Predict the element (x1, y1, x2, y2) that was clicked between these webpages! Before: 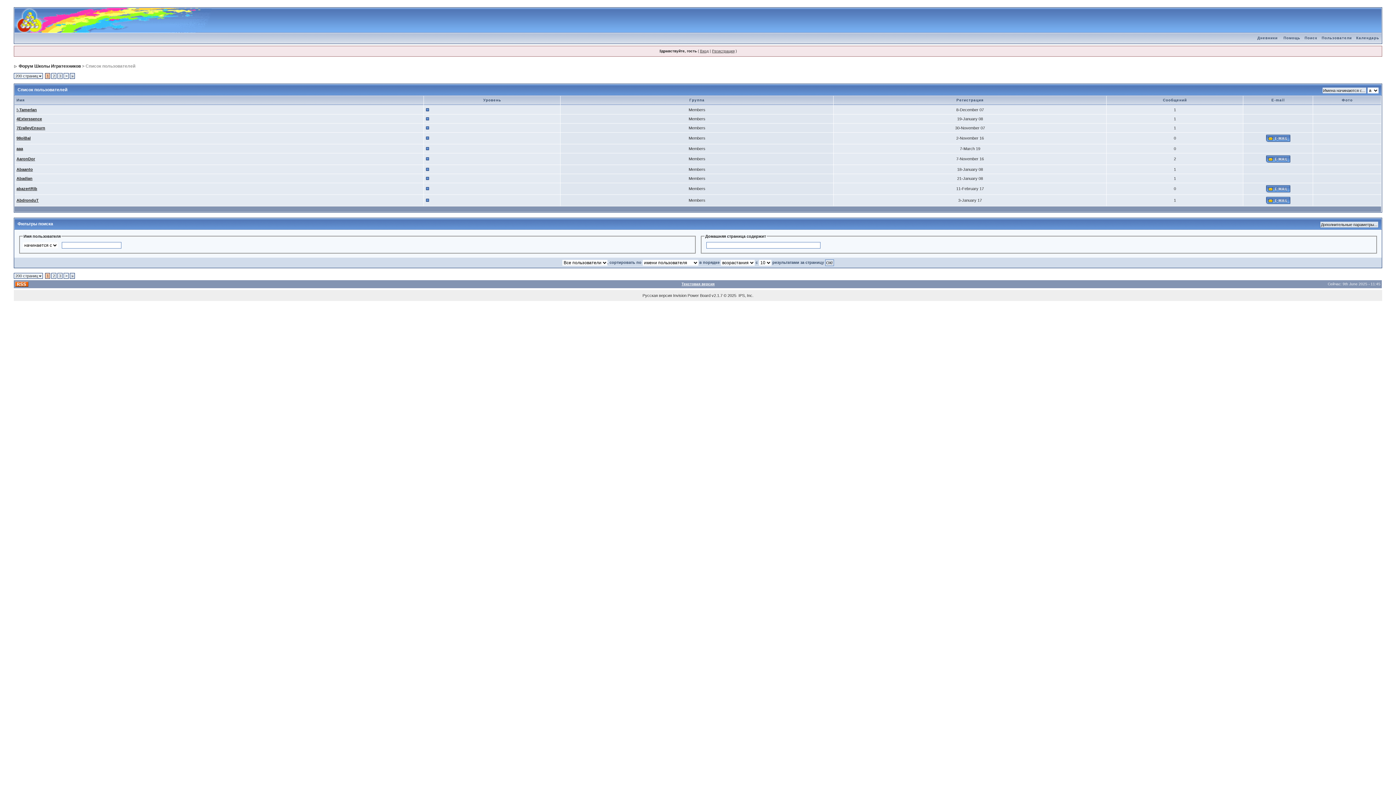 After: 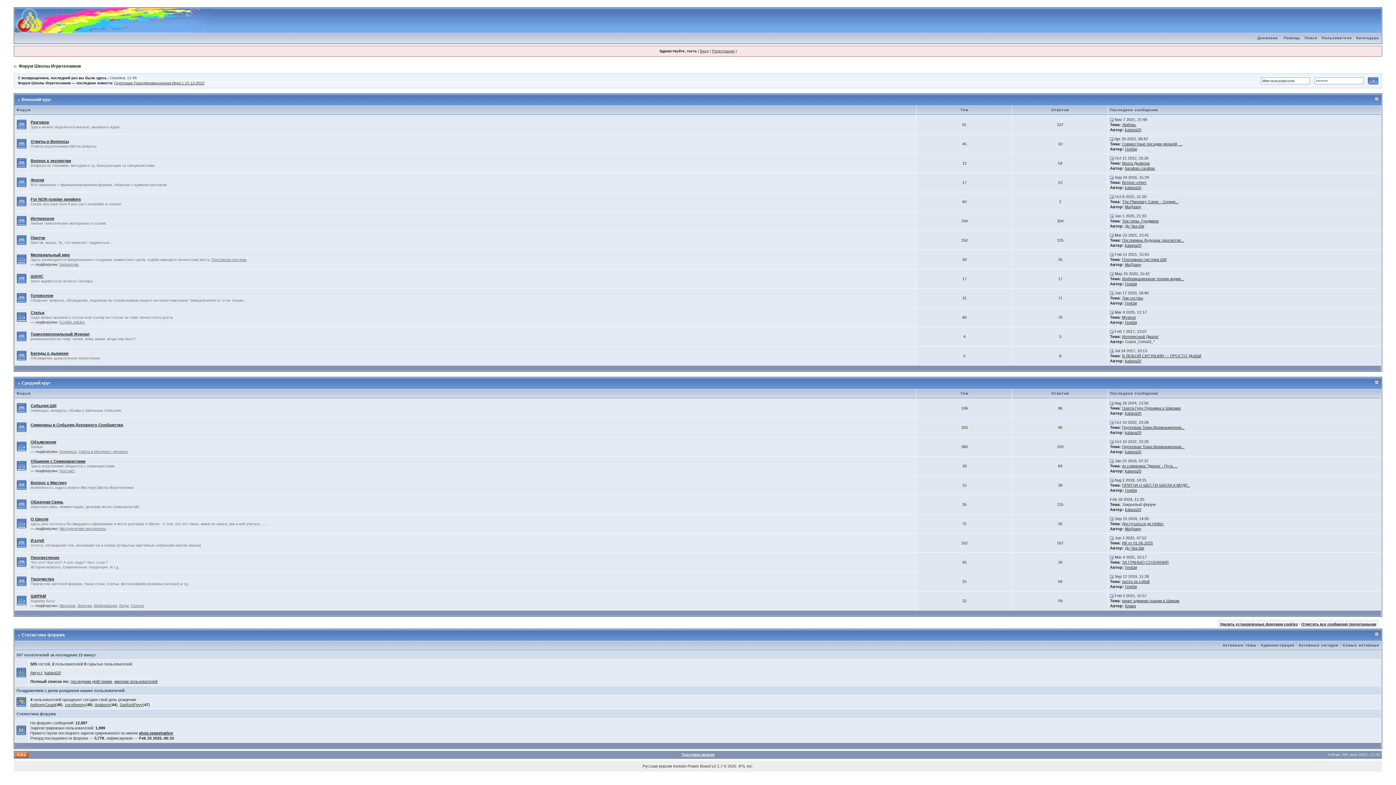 Action: bbox: (18, 63, 80, 68) label: Форум Школы Игратехников